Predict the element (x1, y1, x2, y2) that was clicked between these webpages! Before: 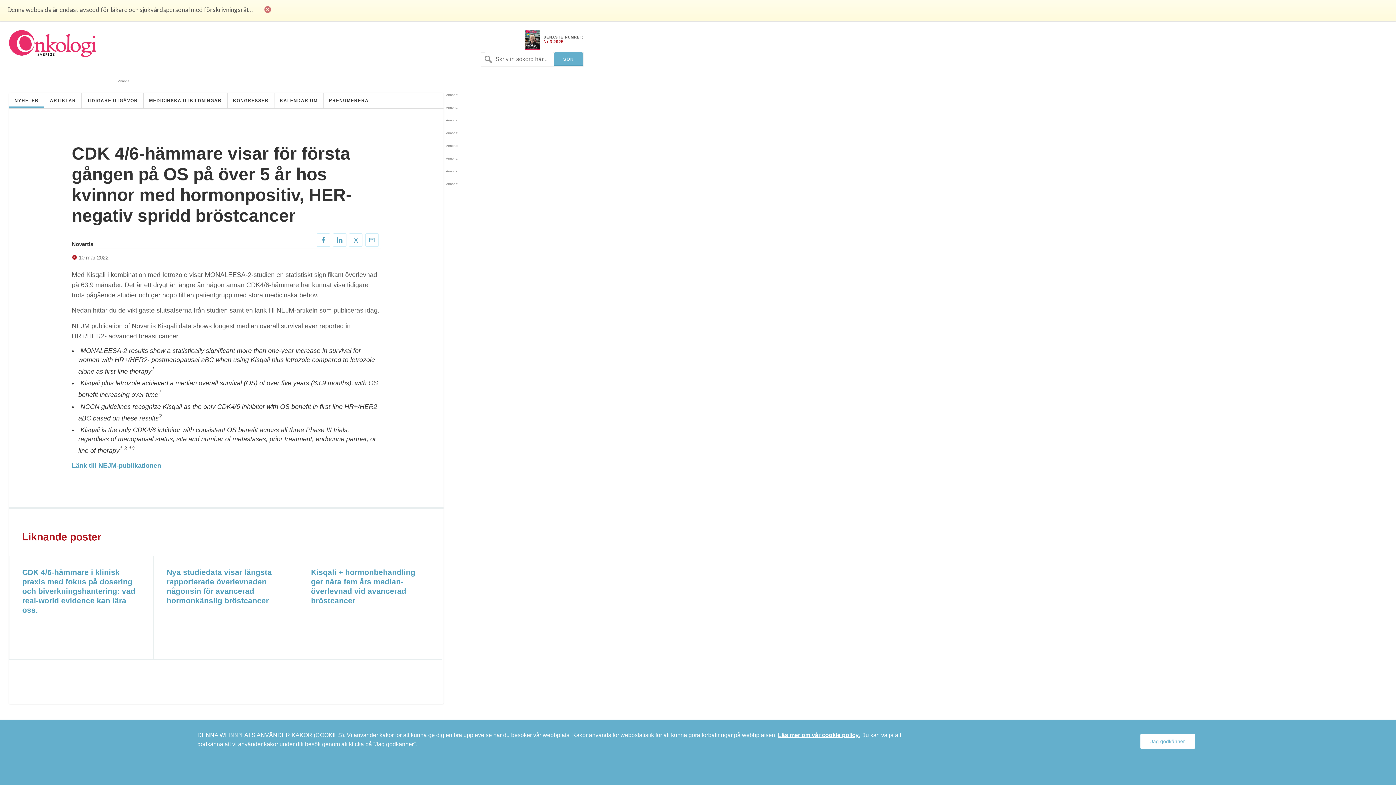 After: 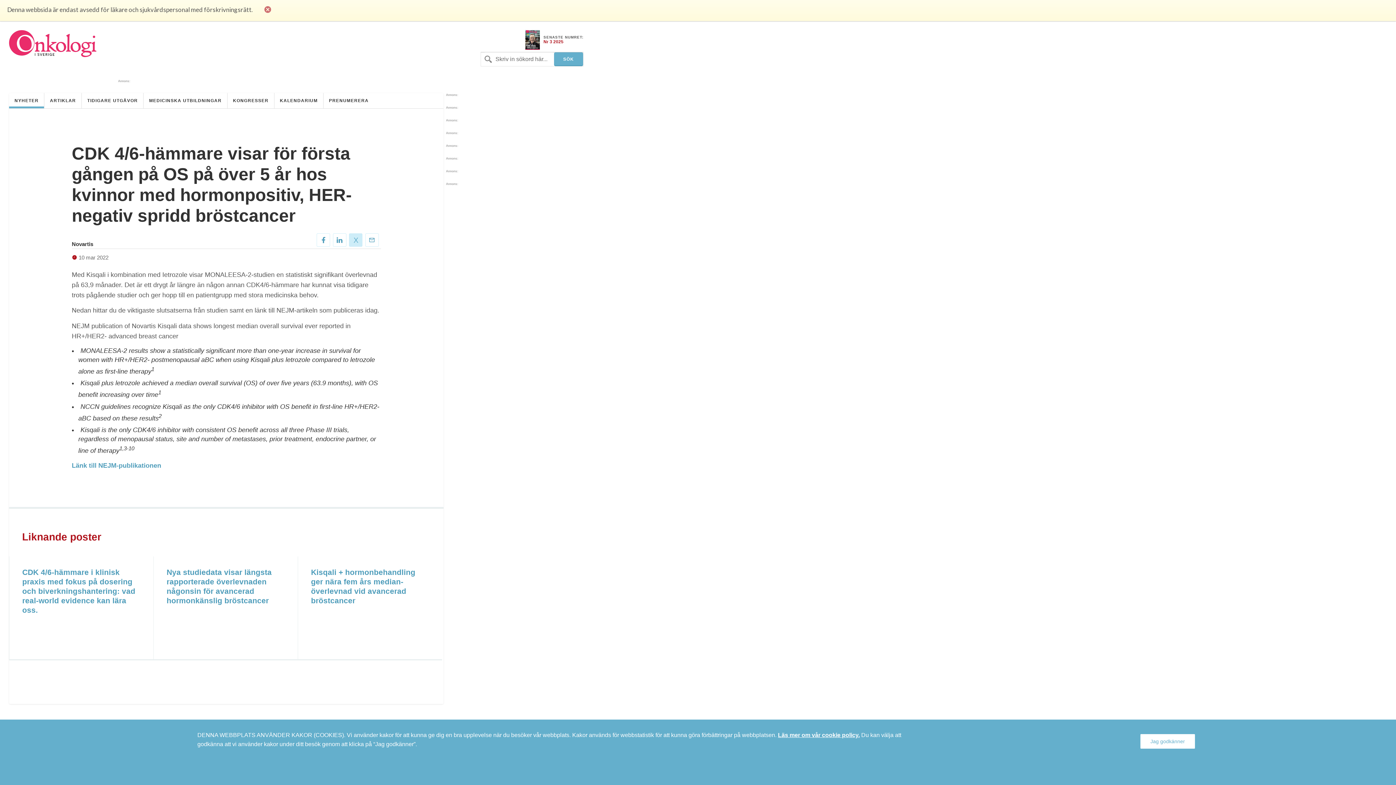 Action: label: X bbox: (349, 233, 362, 246)